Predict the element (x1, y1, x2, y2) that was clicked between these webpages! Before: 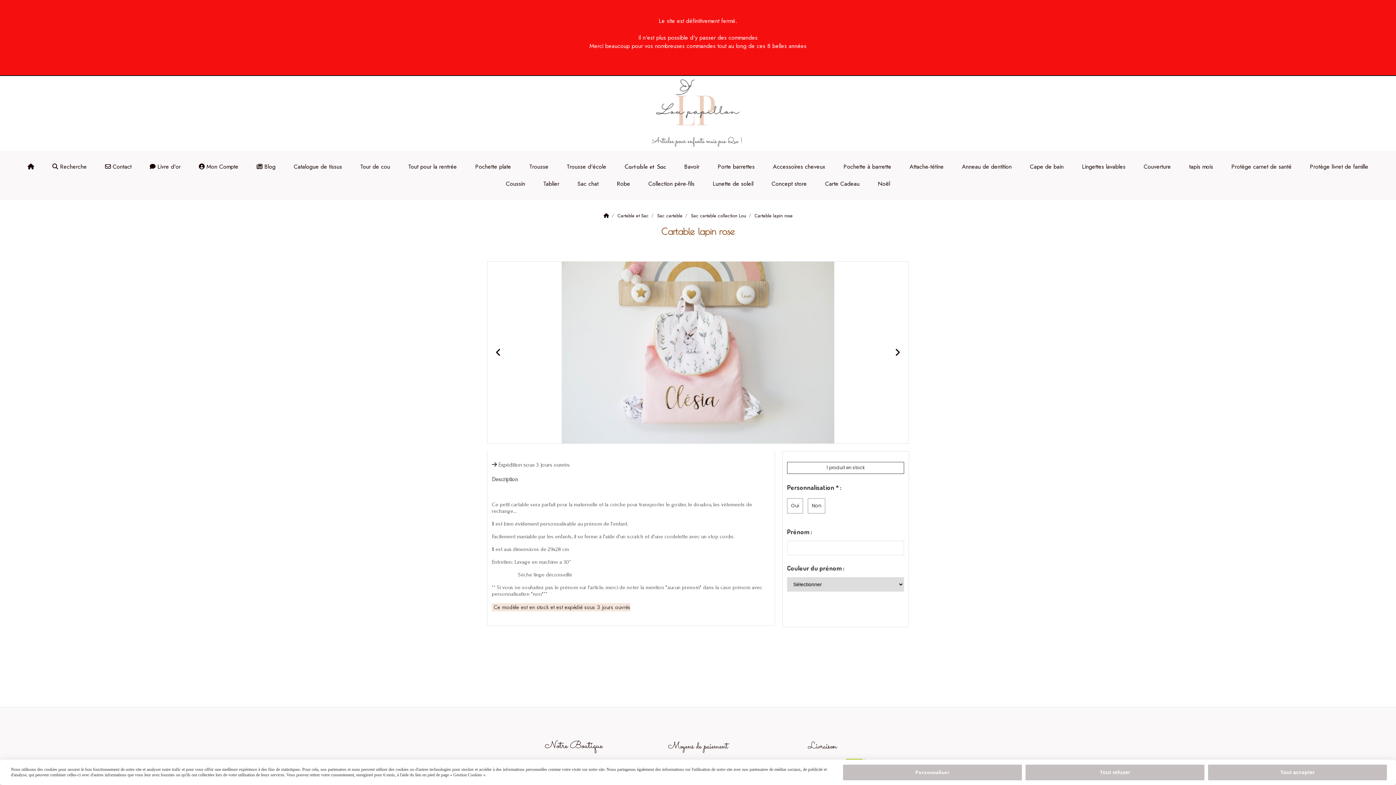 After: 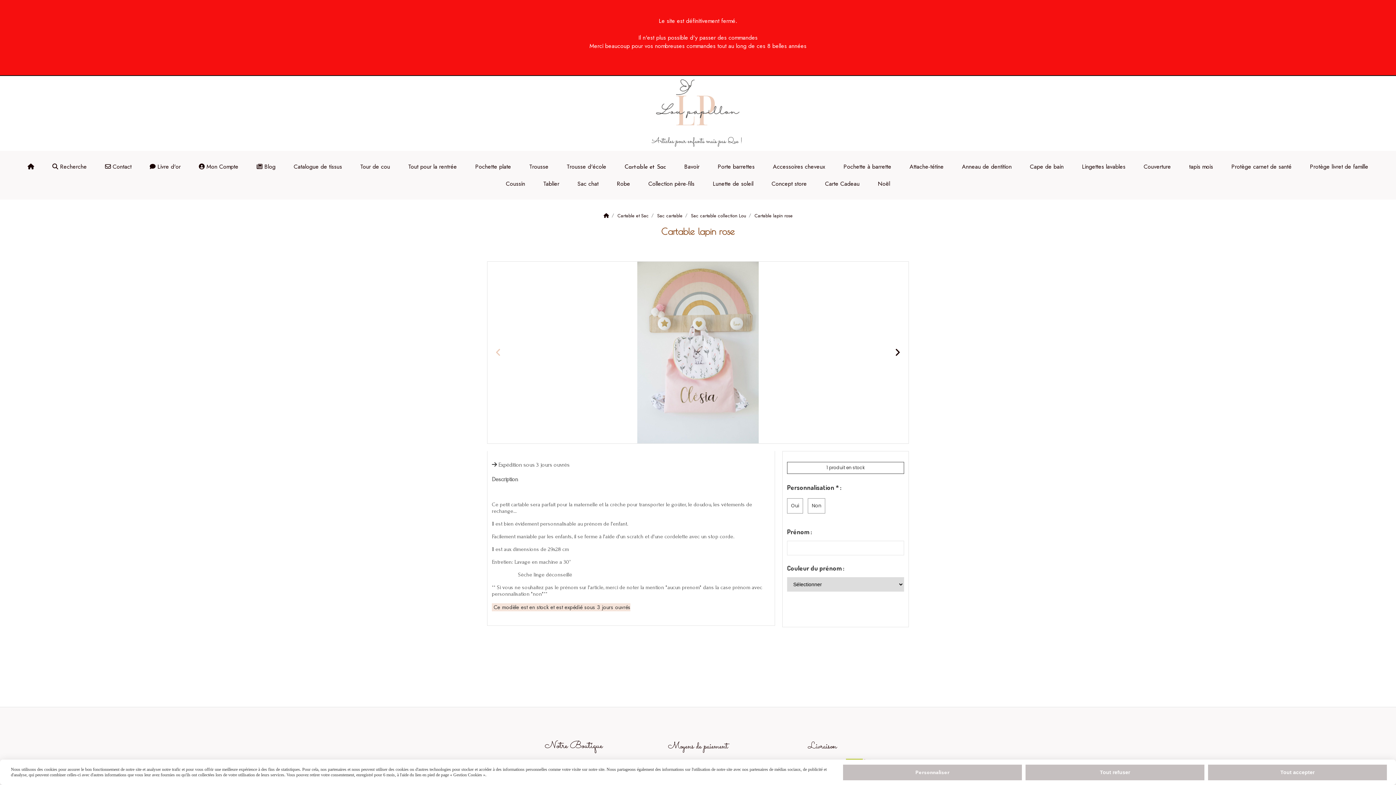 Action: bbox: (491, 345, 505, 360)